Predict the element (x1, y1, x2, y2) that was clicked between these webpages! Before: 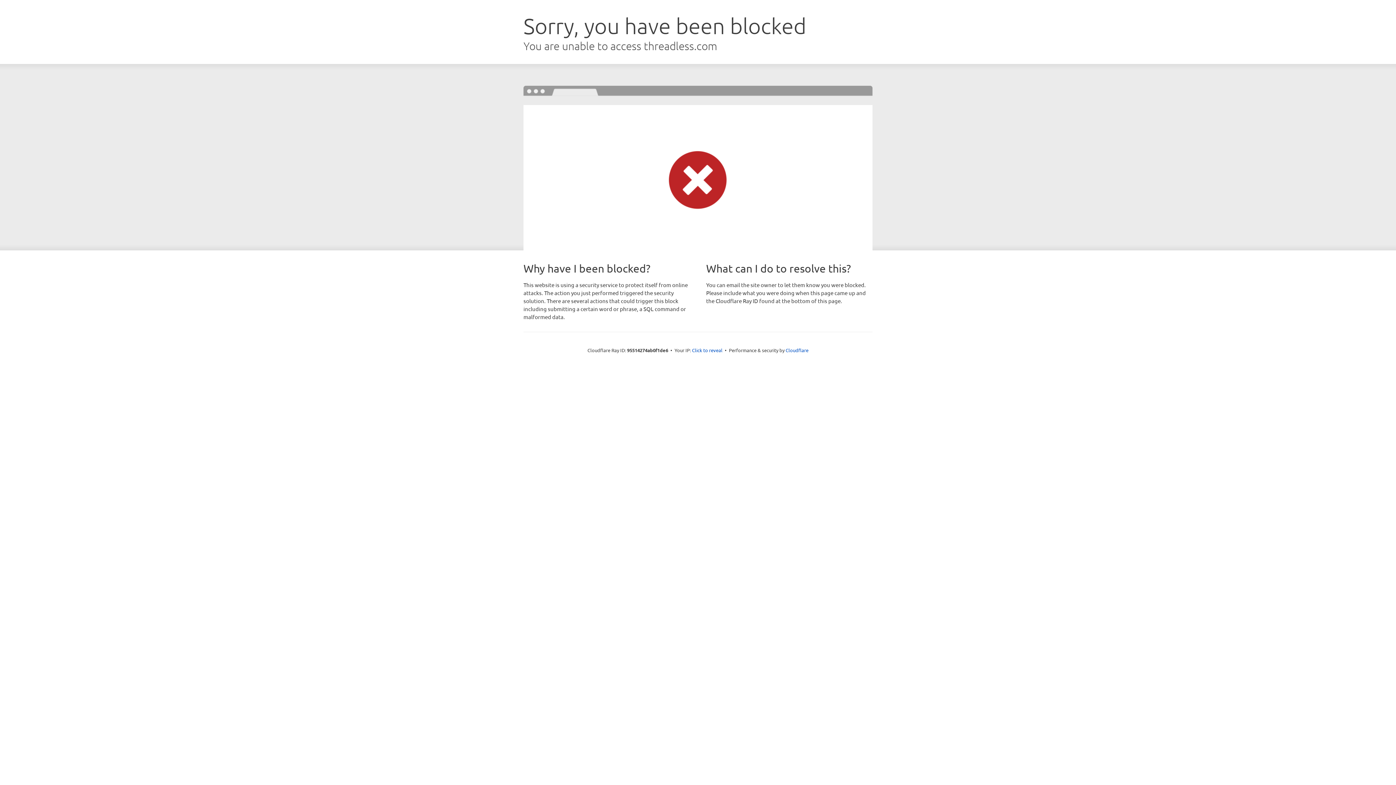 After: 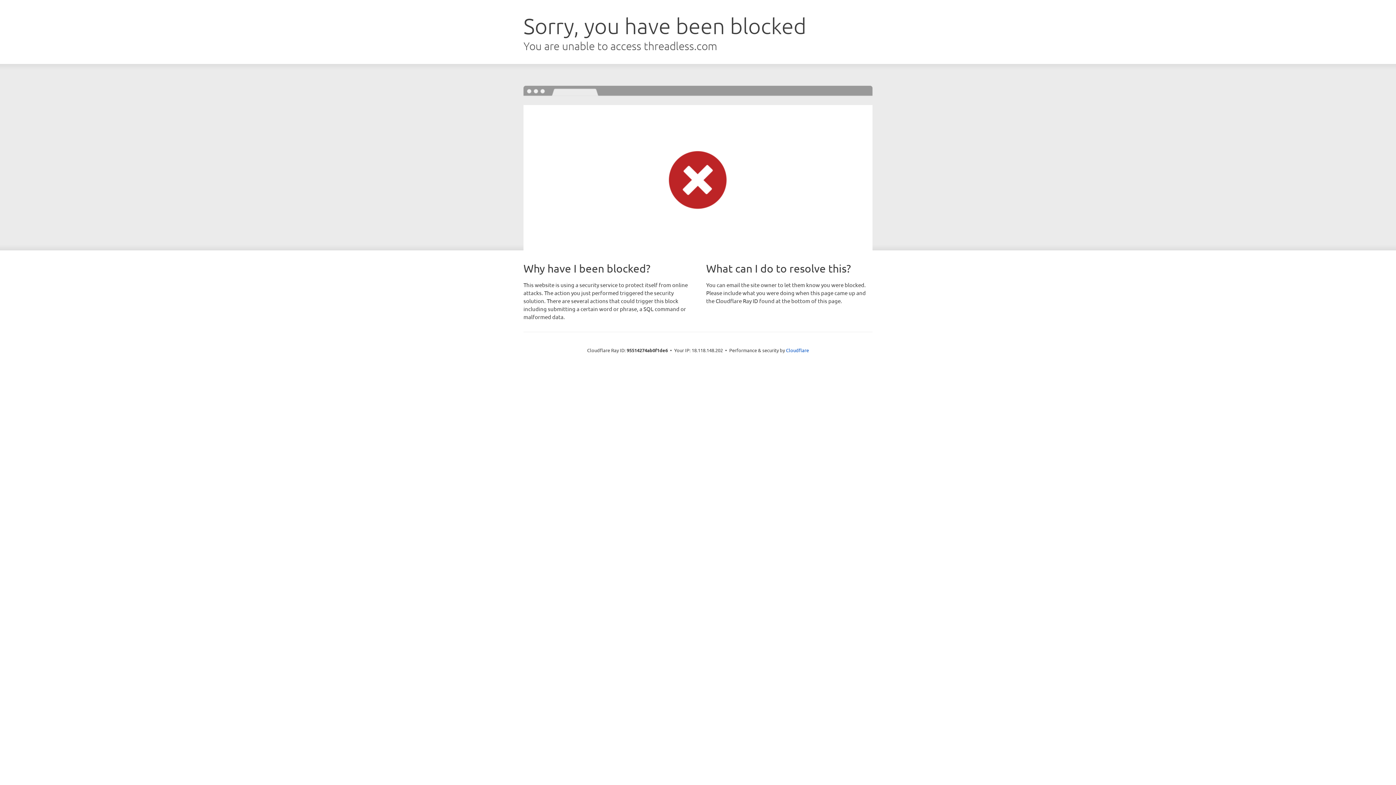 Action: bbox: (692, 346, 722, 353) label: Click to reveal